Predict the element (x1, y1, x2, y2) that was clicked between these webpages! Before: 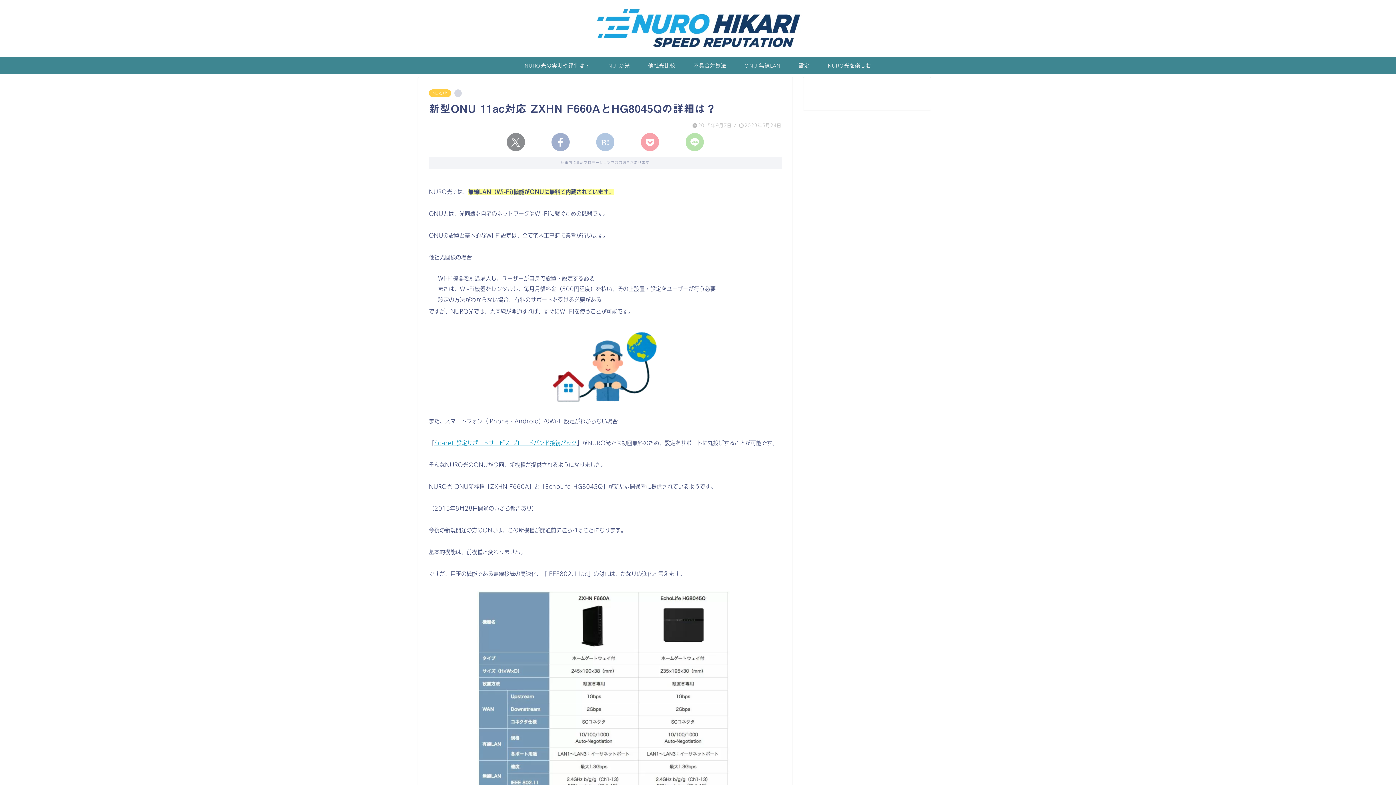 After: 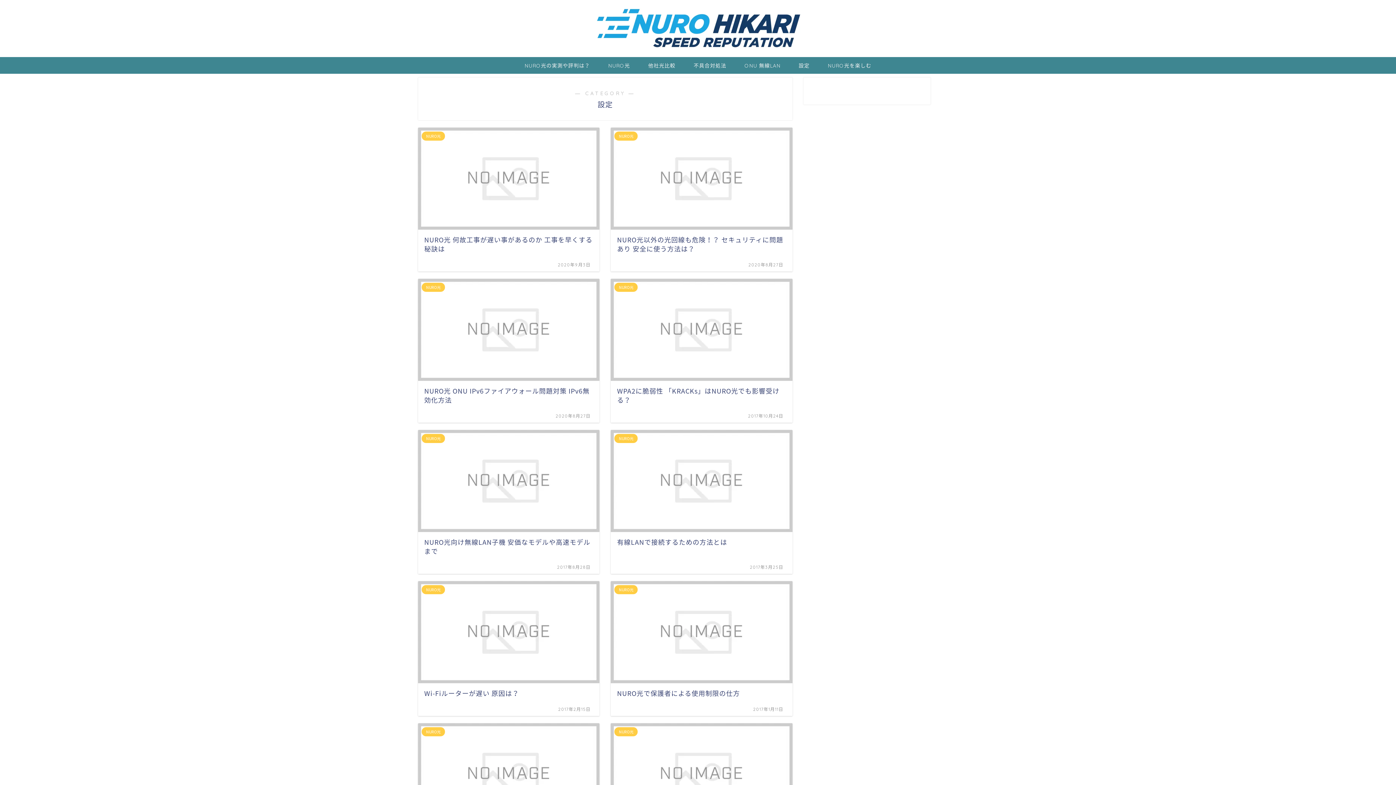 Action: label: 設定 bbox: (789, 57, 818, 73)